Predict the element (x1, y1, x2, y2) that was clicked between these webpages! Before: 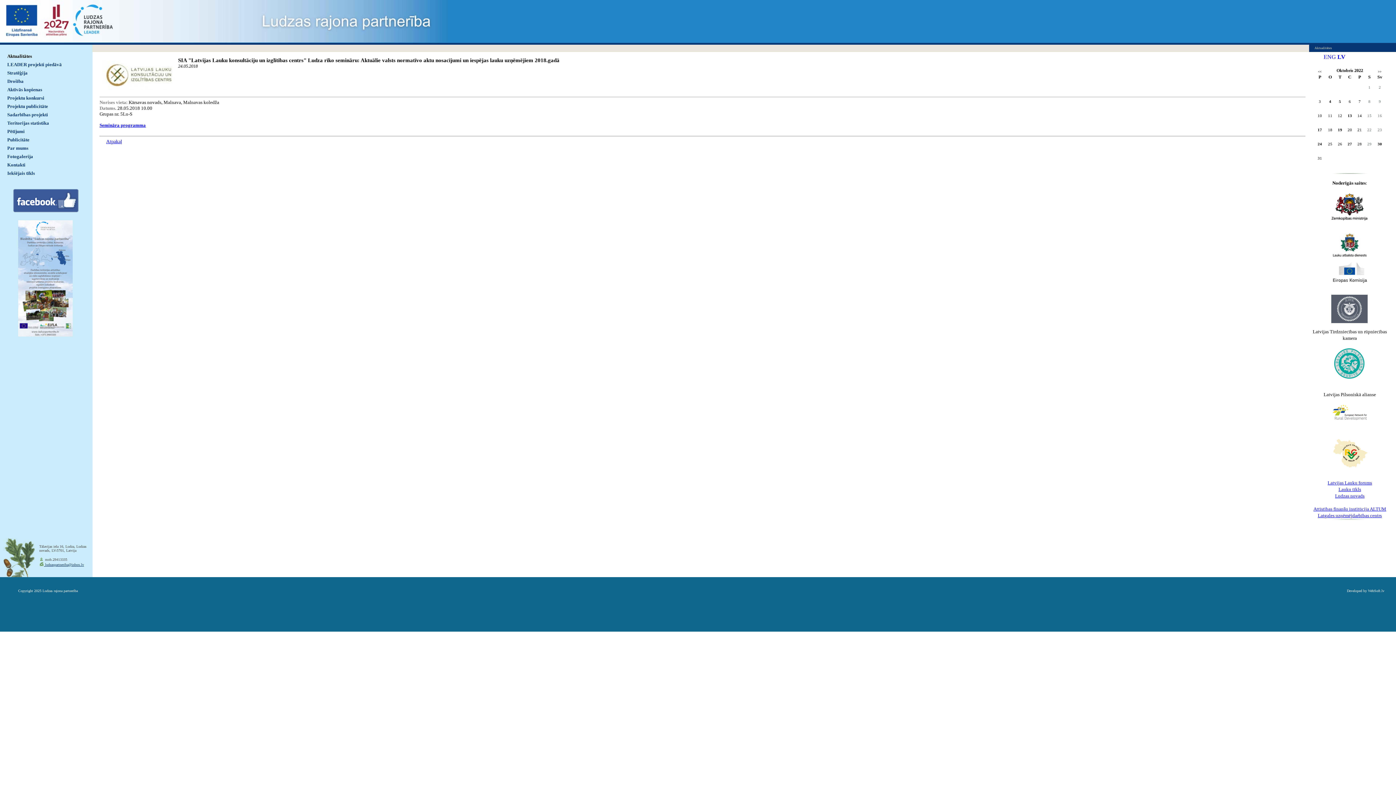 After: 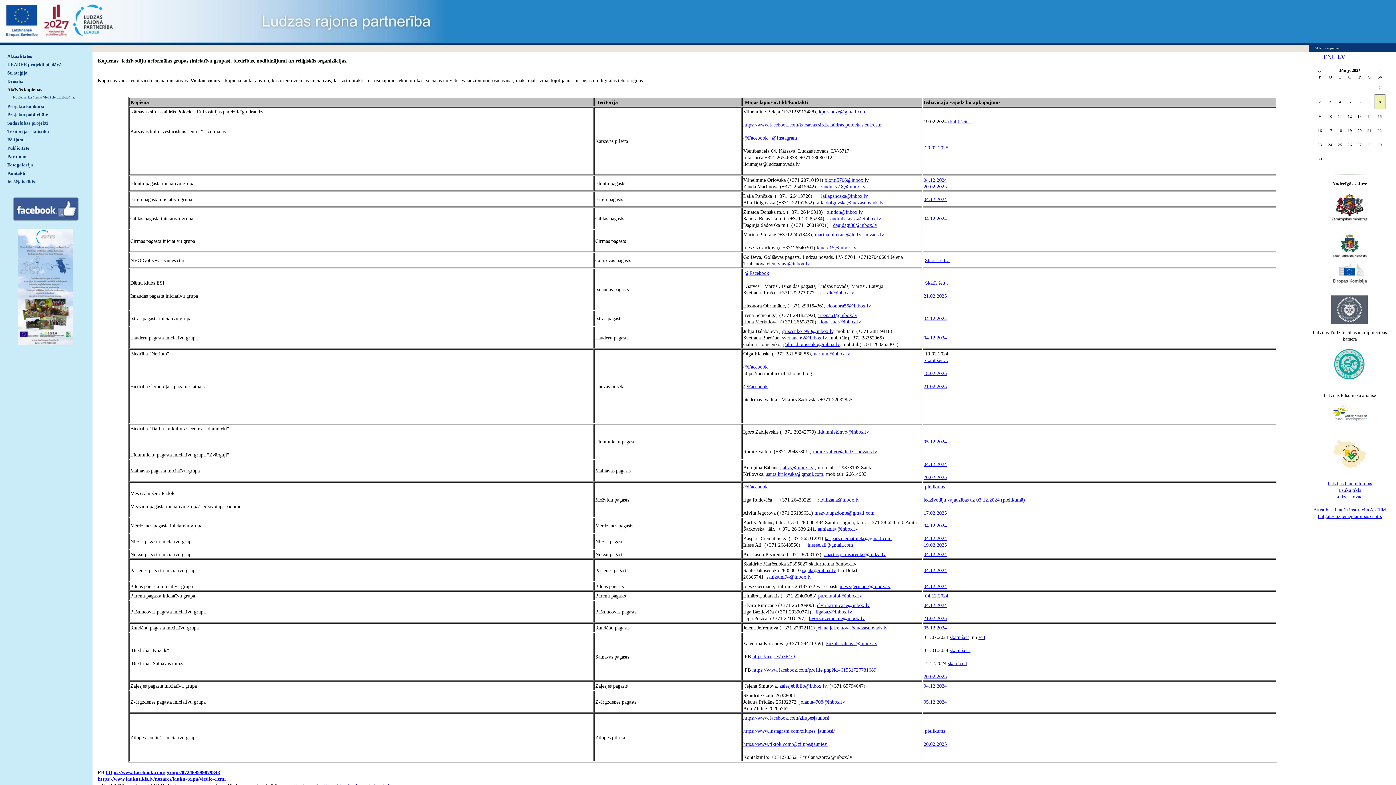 Action: bbox: (0, 85, 92, 93) label: Aktīvās kopienas